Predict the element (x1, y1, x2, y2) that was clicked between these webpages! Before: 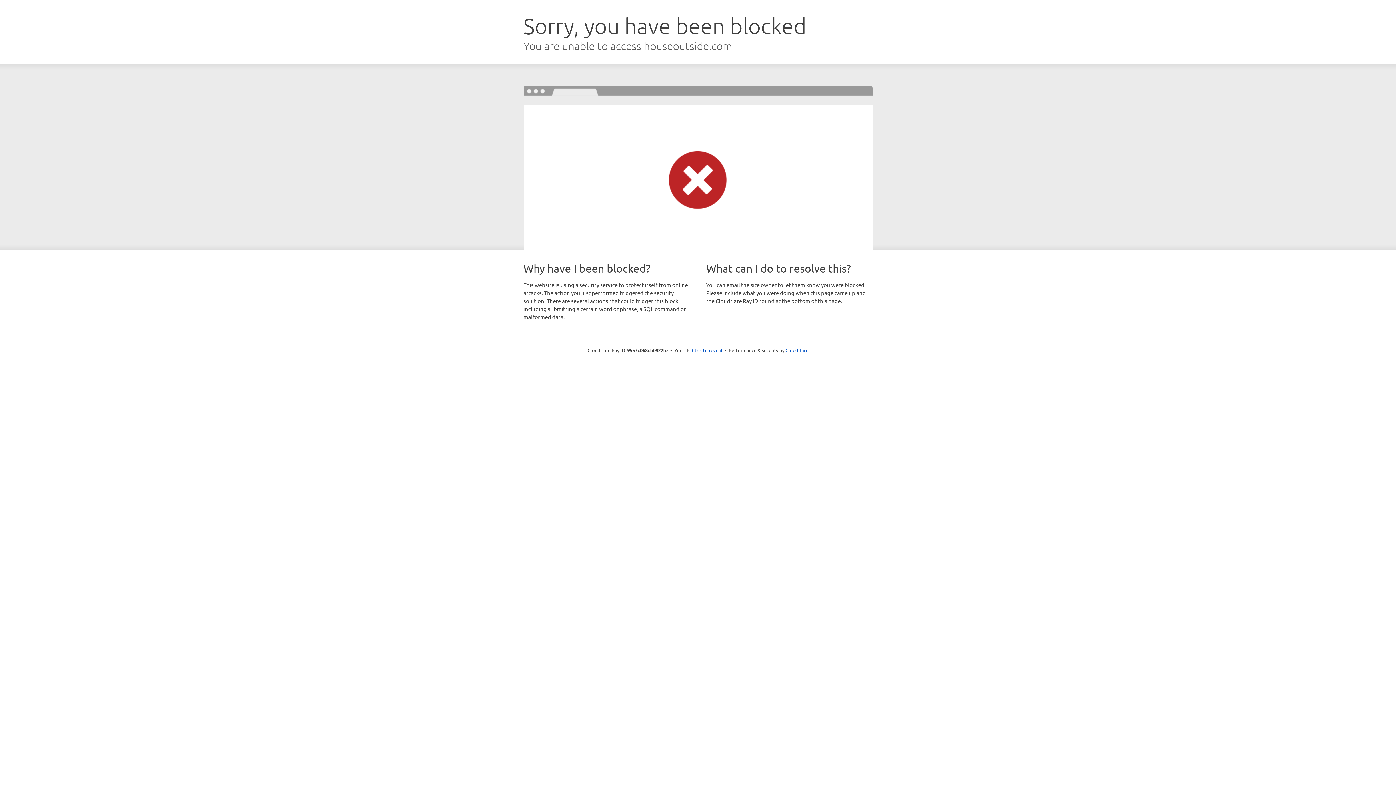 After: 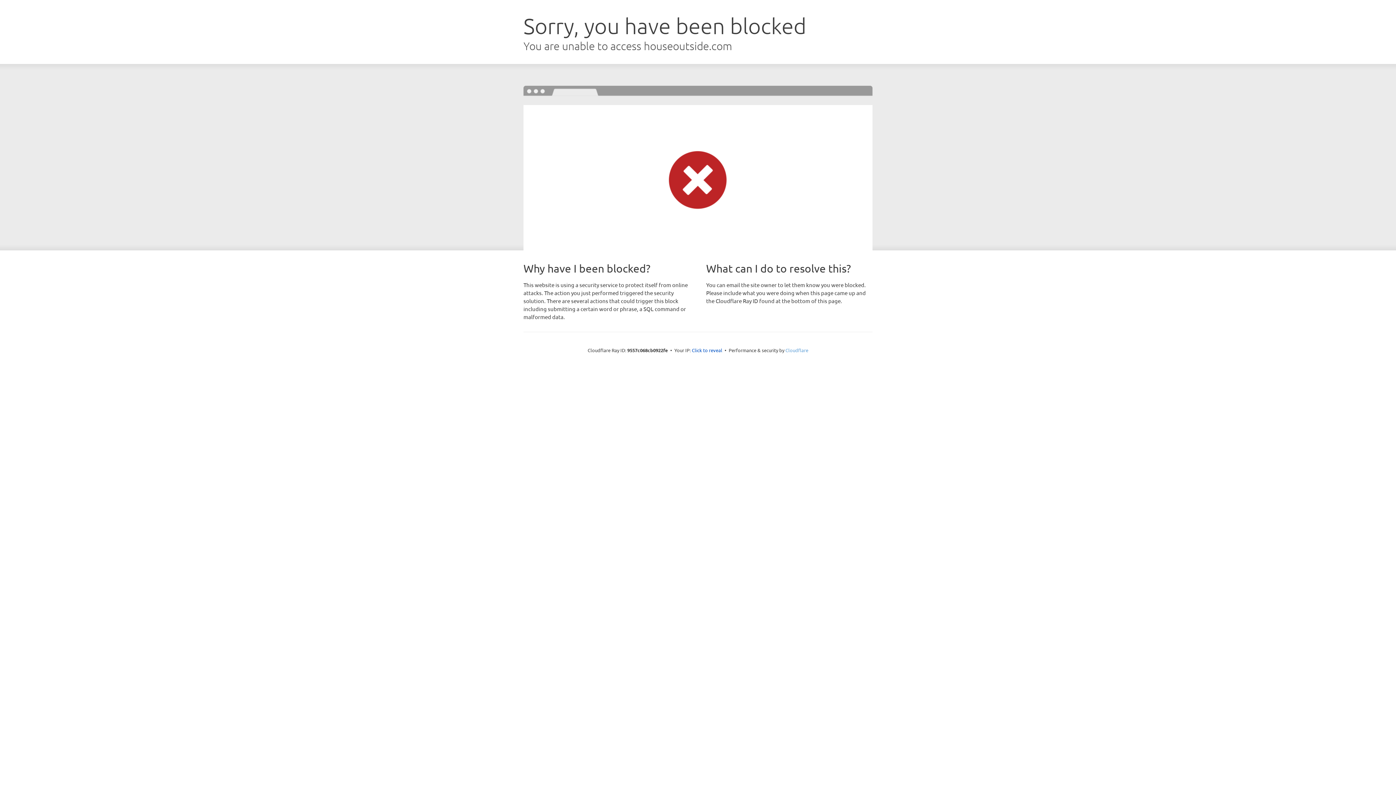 Action: label: Cloudflare bbox: (785, 347, 808, 353)